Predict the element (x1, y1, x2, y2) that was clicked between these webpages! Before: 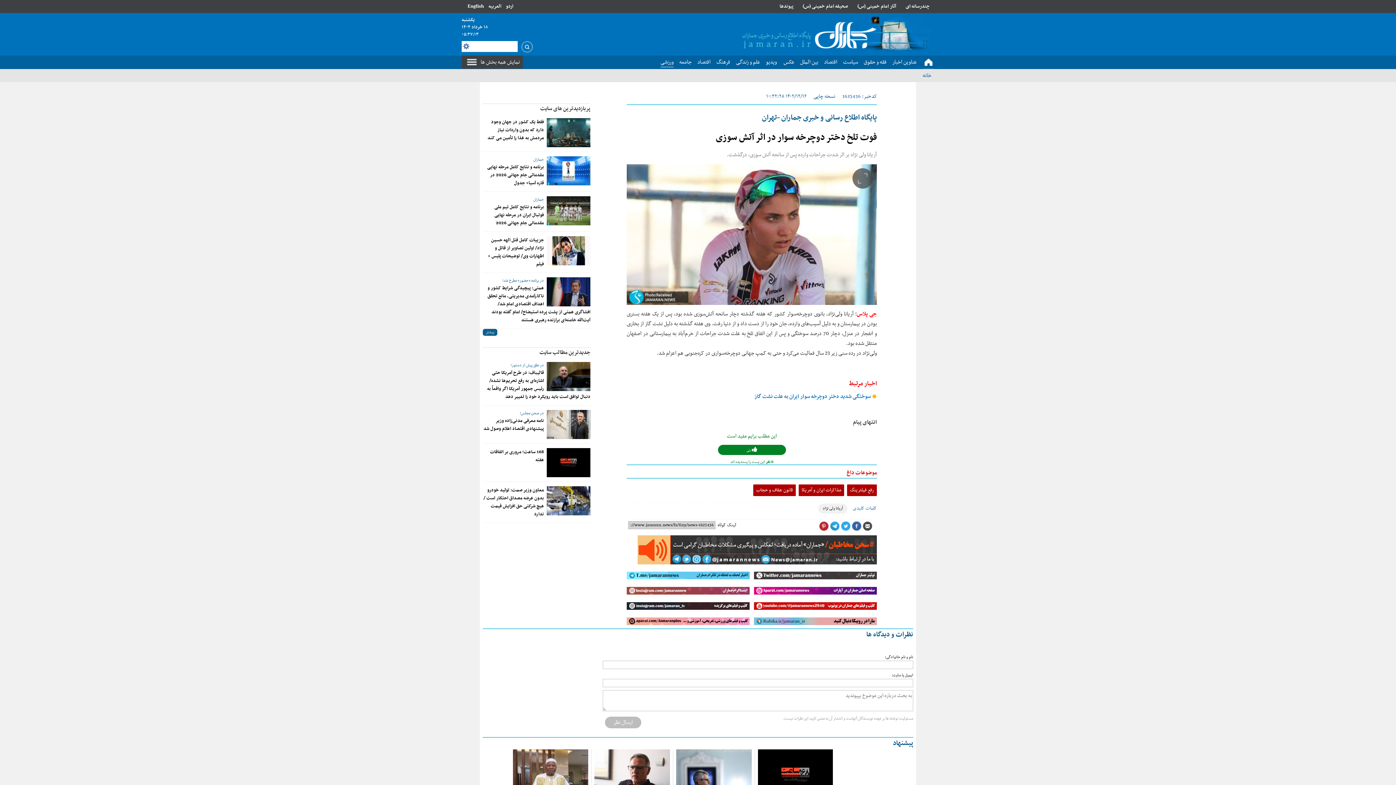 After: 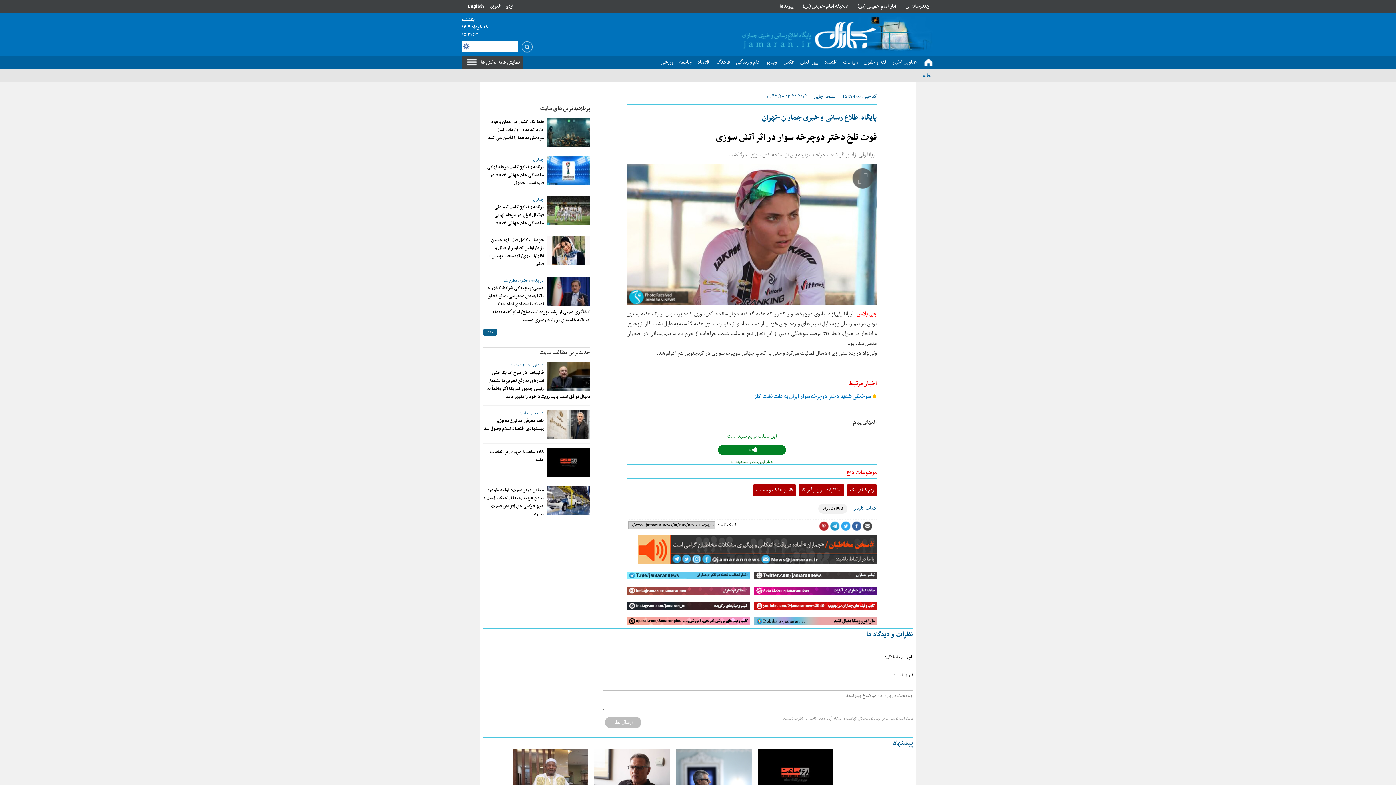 Action: bbox: (851, 521, 861, 531)